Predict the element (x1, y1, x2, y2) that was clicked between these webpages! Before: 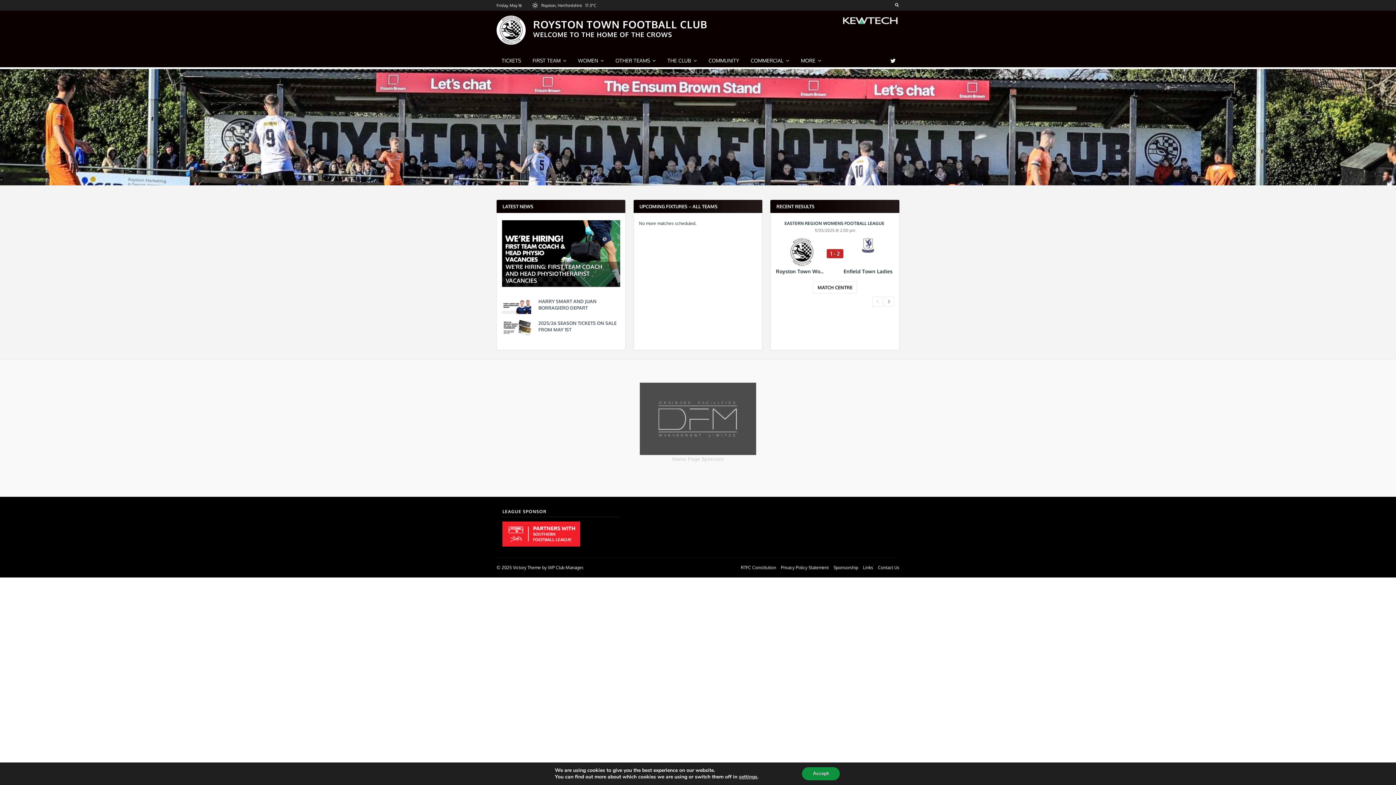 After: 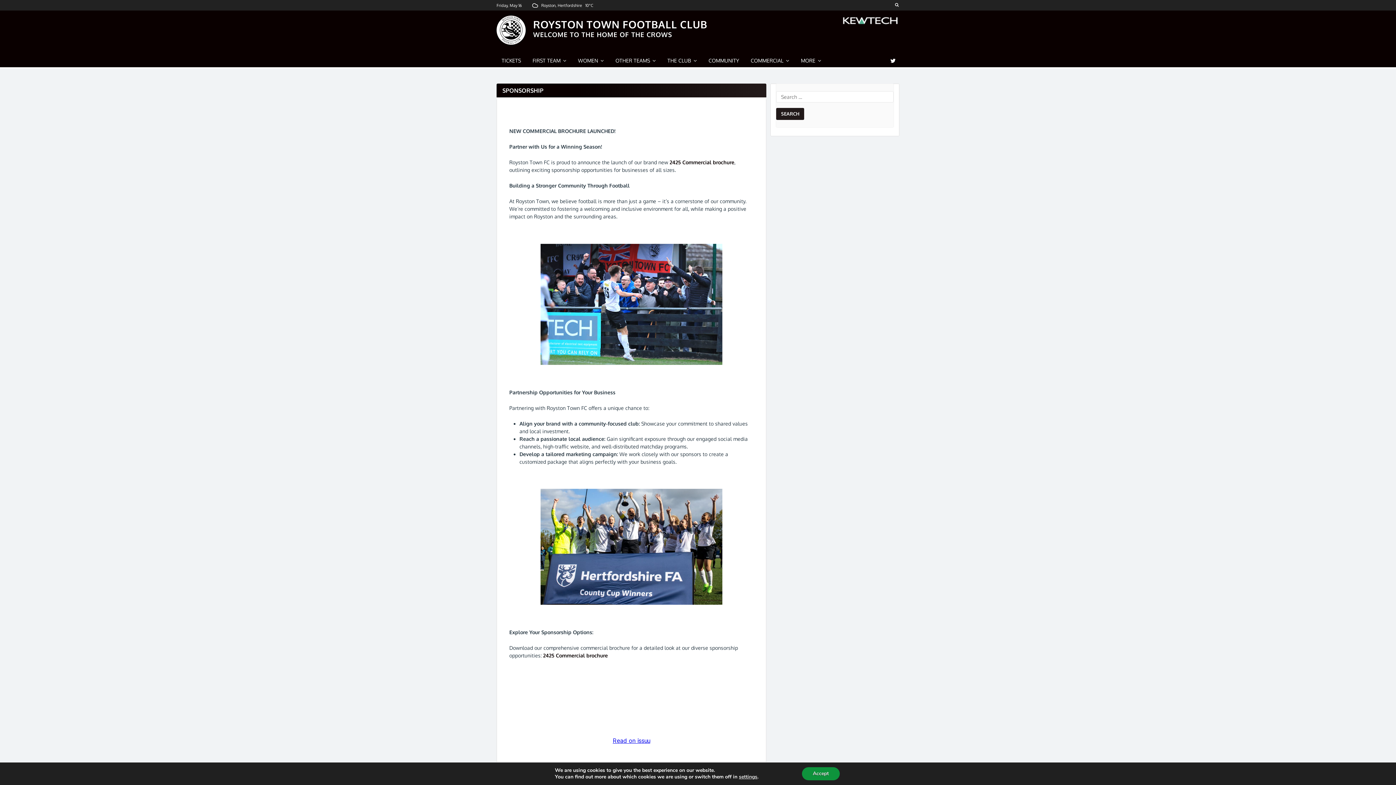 Action: bbox: (833, 565, 858, 570) label: Sponsorship